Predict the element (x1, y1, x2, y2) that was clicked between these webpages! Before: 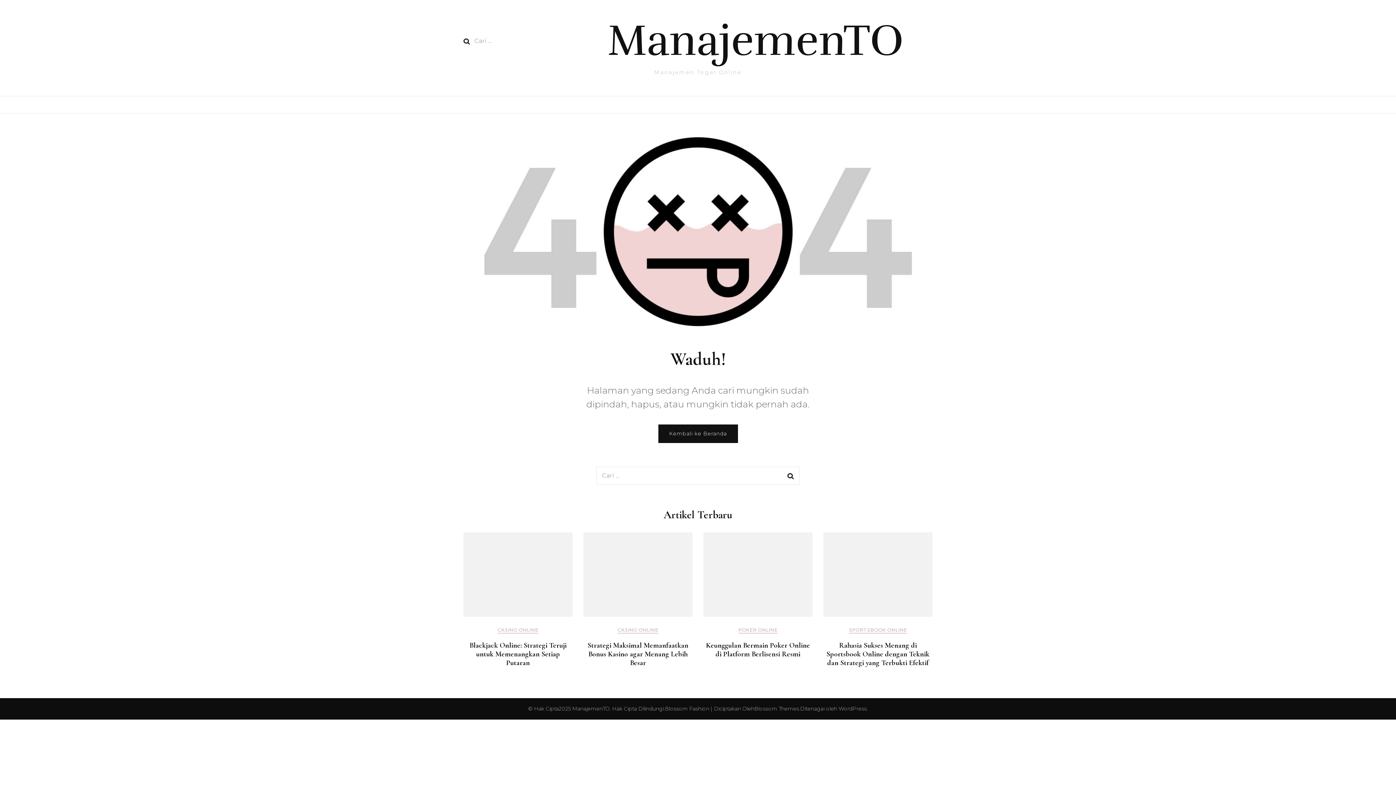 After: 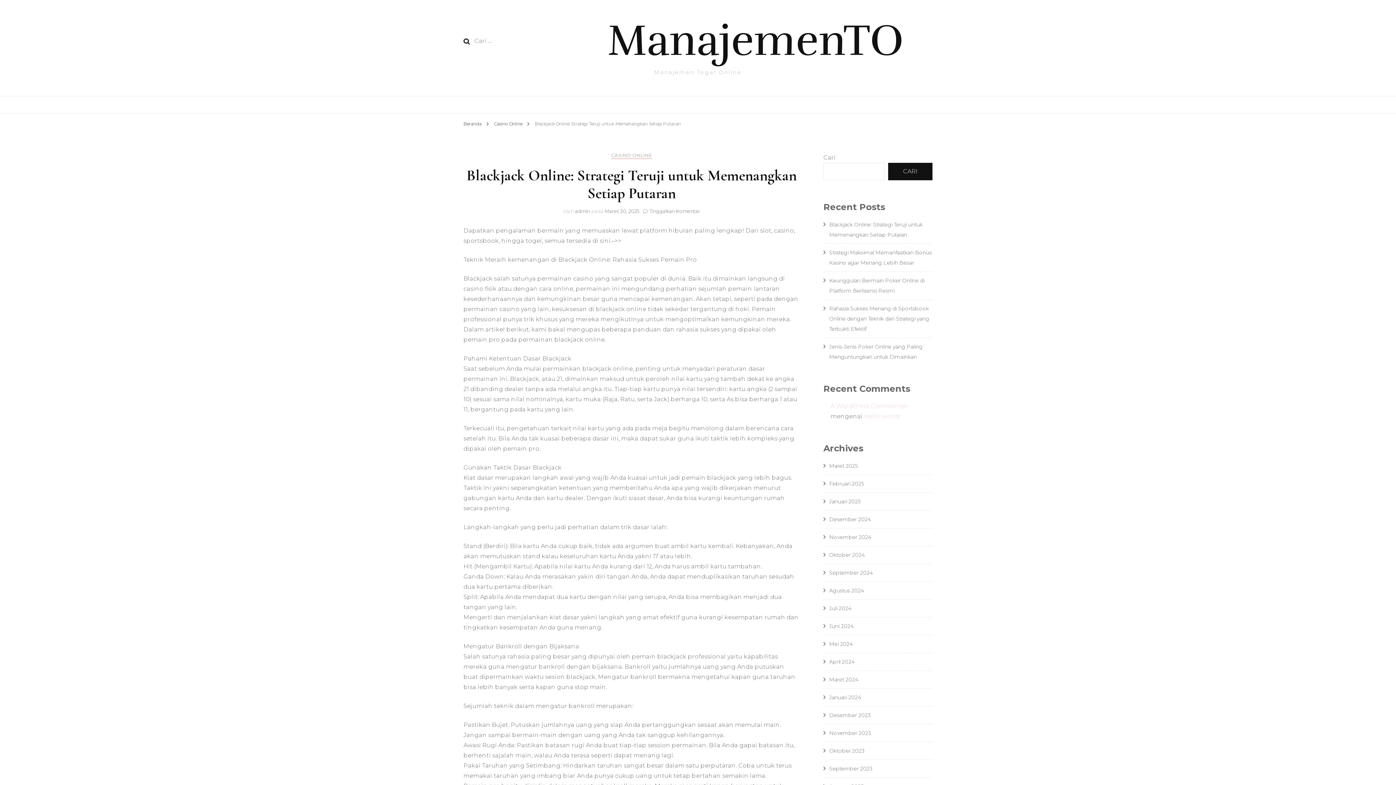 Action: bbox: (463, 532, 572, 620)